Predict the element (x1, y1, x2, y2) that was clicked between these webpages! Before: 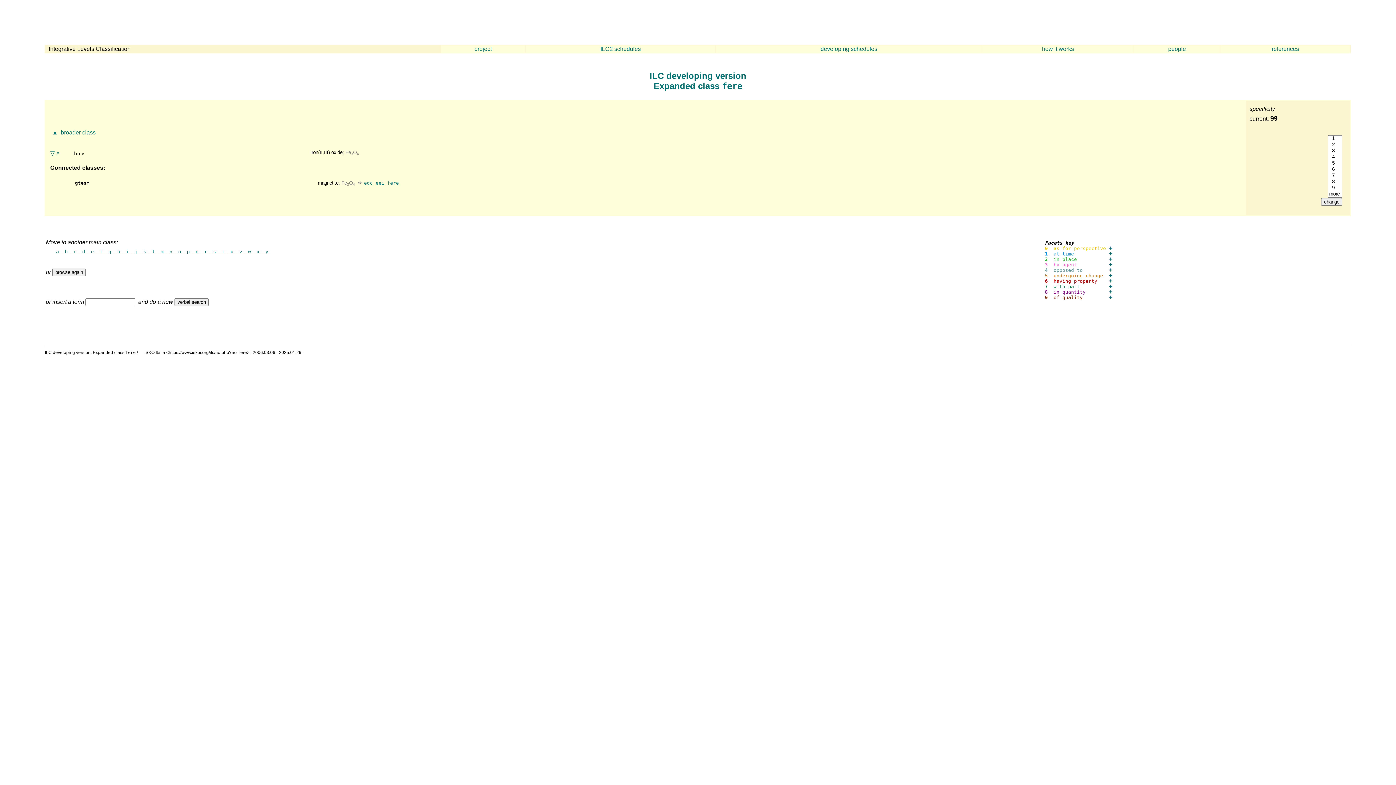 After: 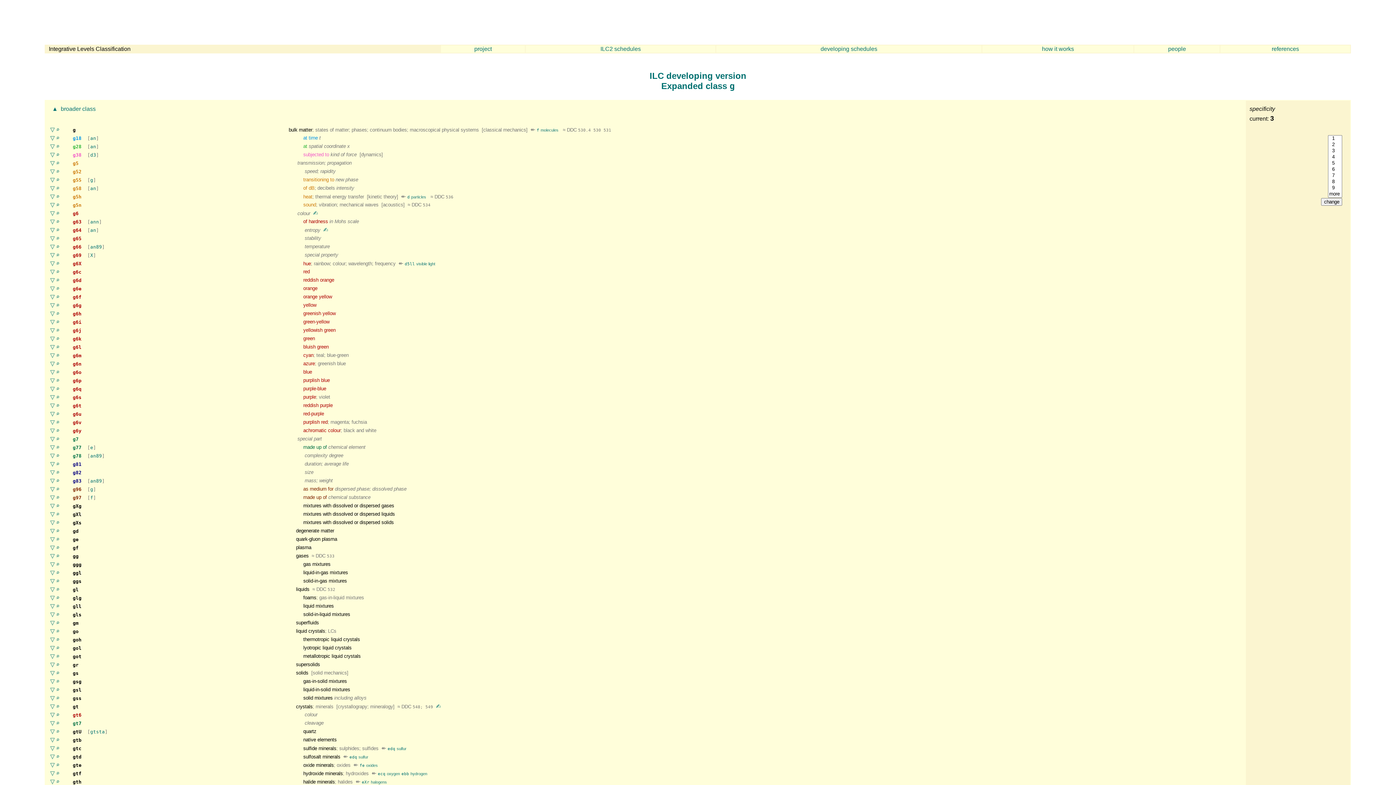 Action: bbox: (105, 249, 114, 254) label:  g 